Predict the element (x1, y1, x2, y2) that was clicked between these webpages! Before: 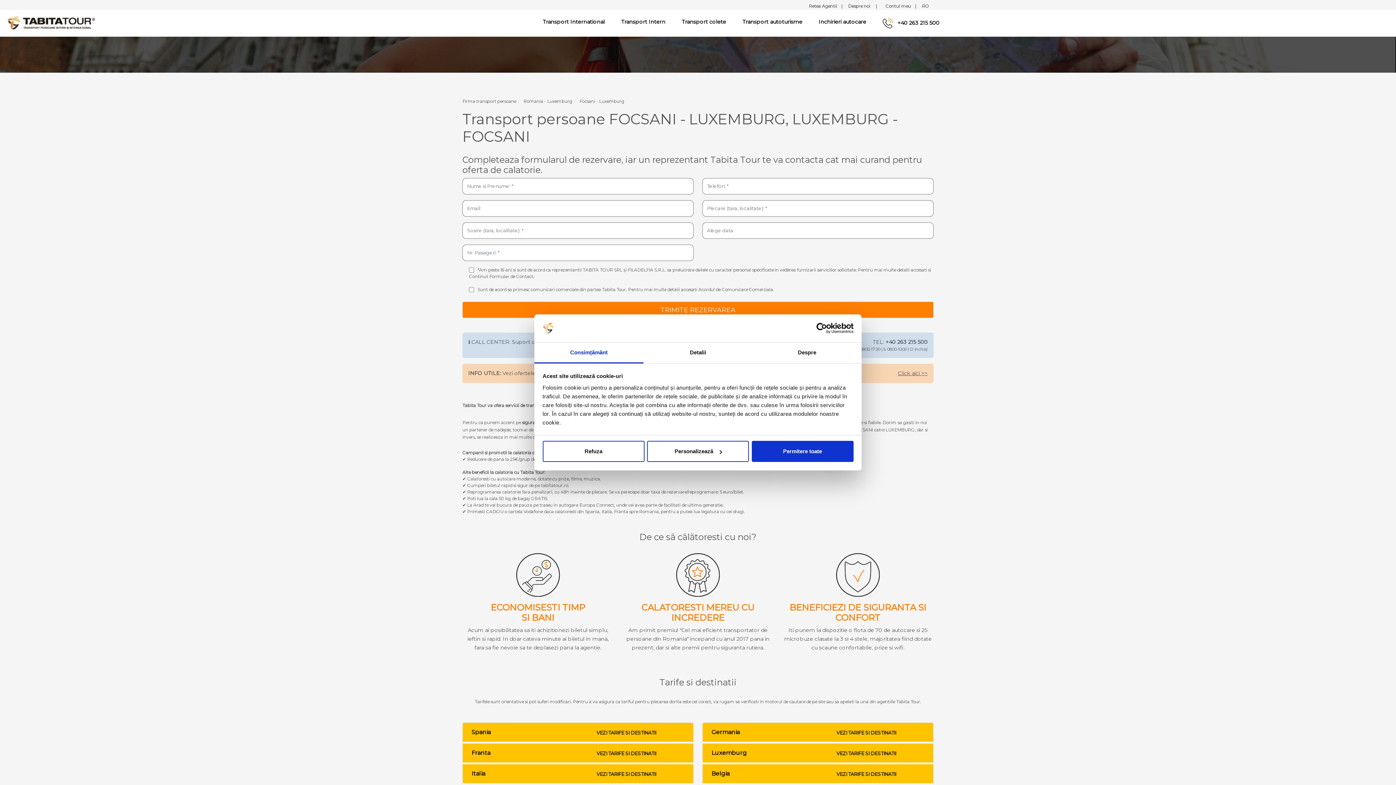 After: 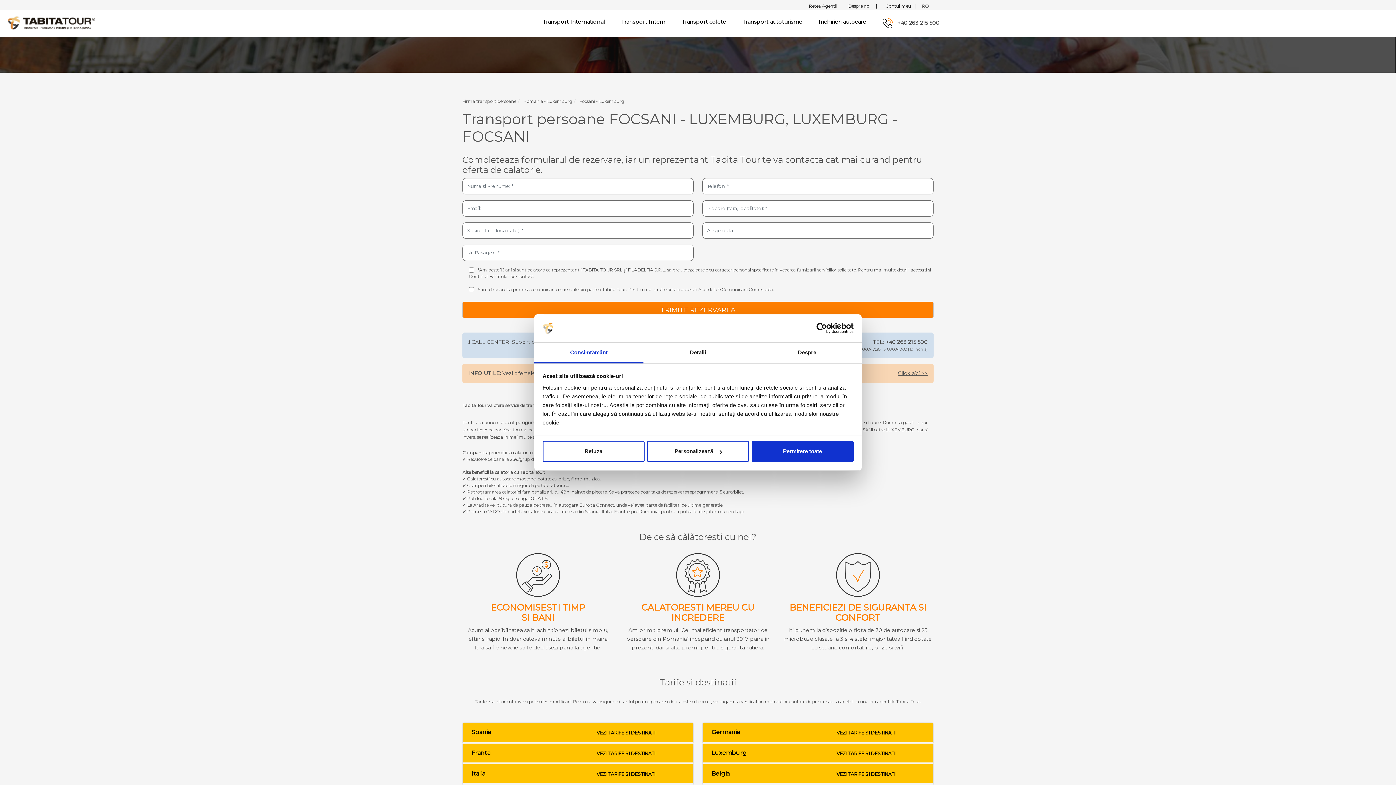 Action: bbox: (857, 12, 920, 30) label:  +40 263 215 500